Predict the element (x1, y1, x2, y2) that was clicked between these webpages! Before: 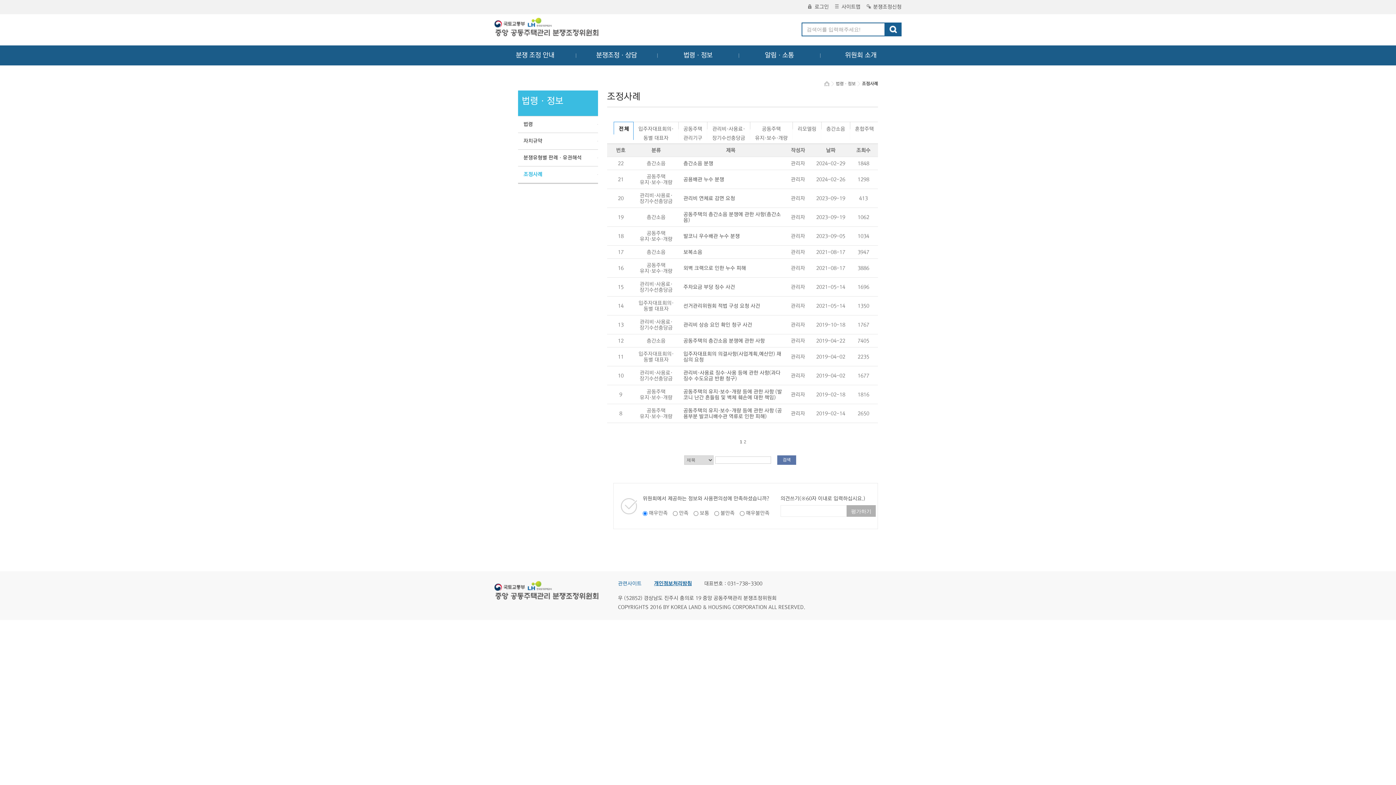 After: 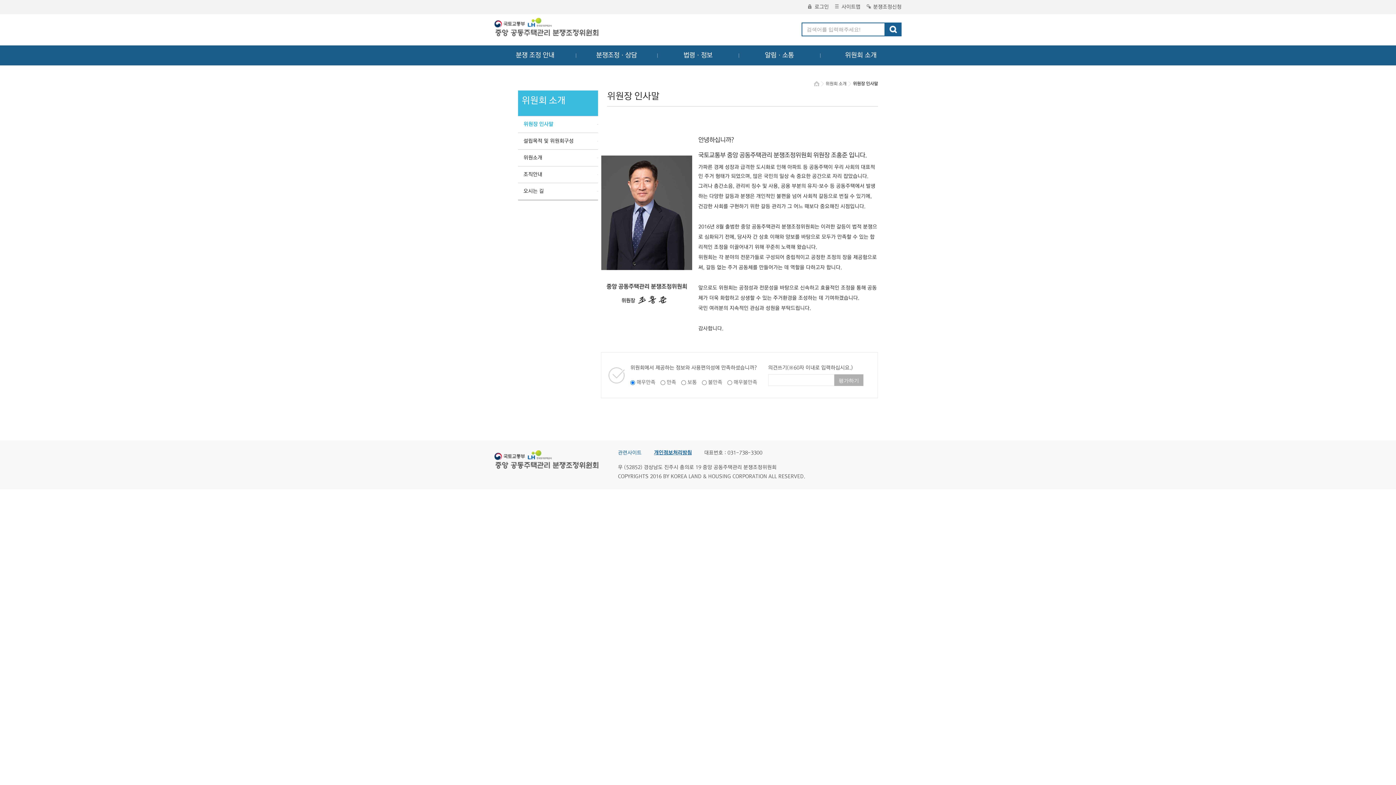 Action: label: 위원회 소개 bbox: (820, 45, 901, 65)